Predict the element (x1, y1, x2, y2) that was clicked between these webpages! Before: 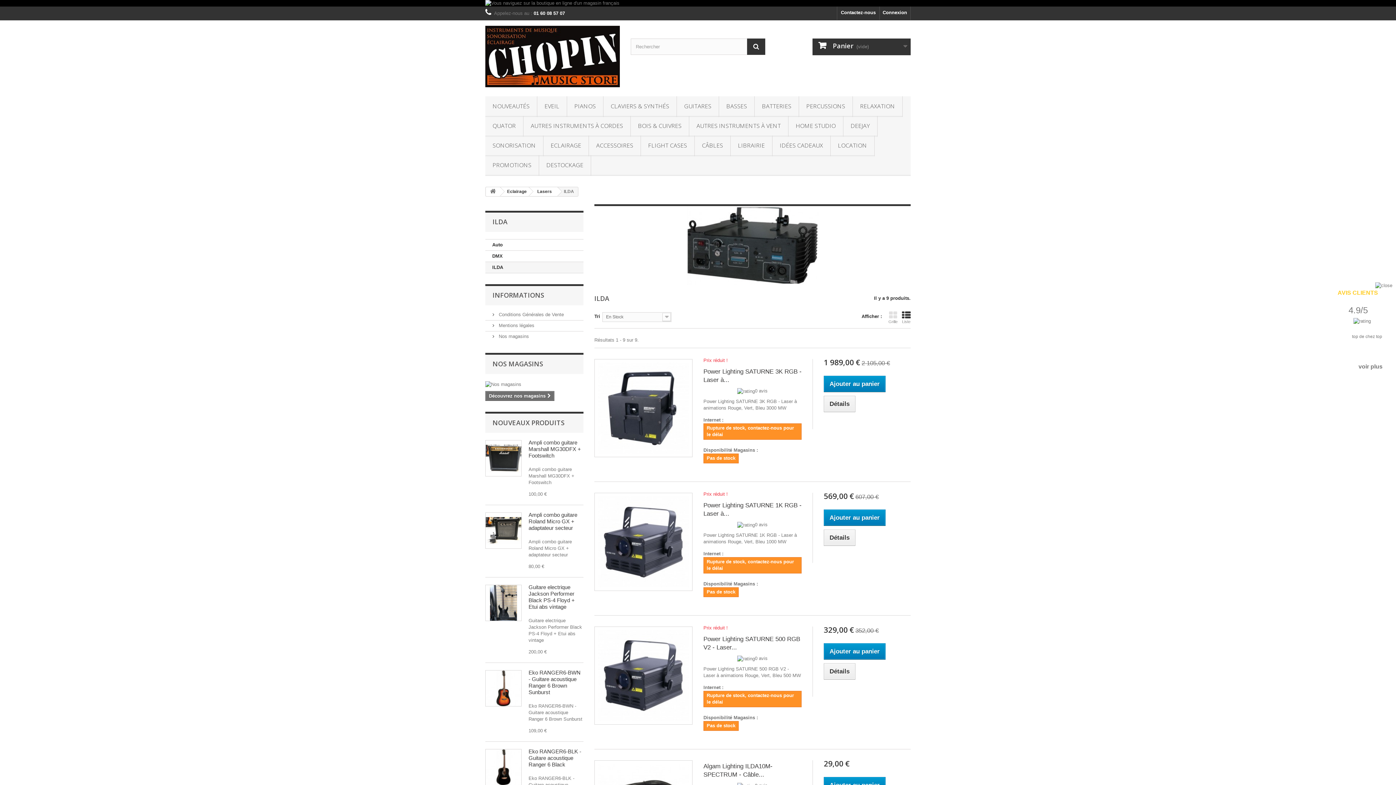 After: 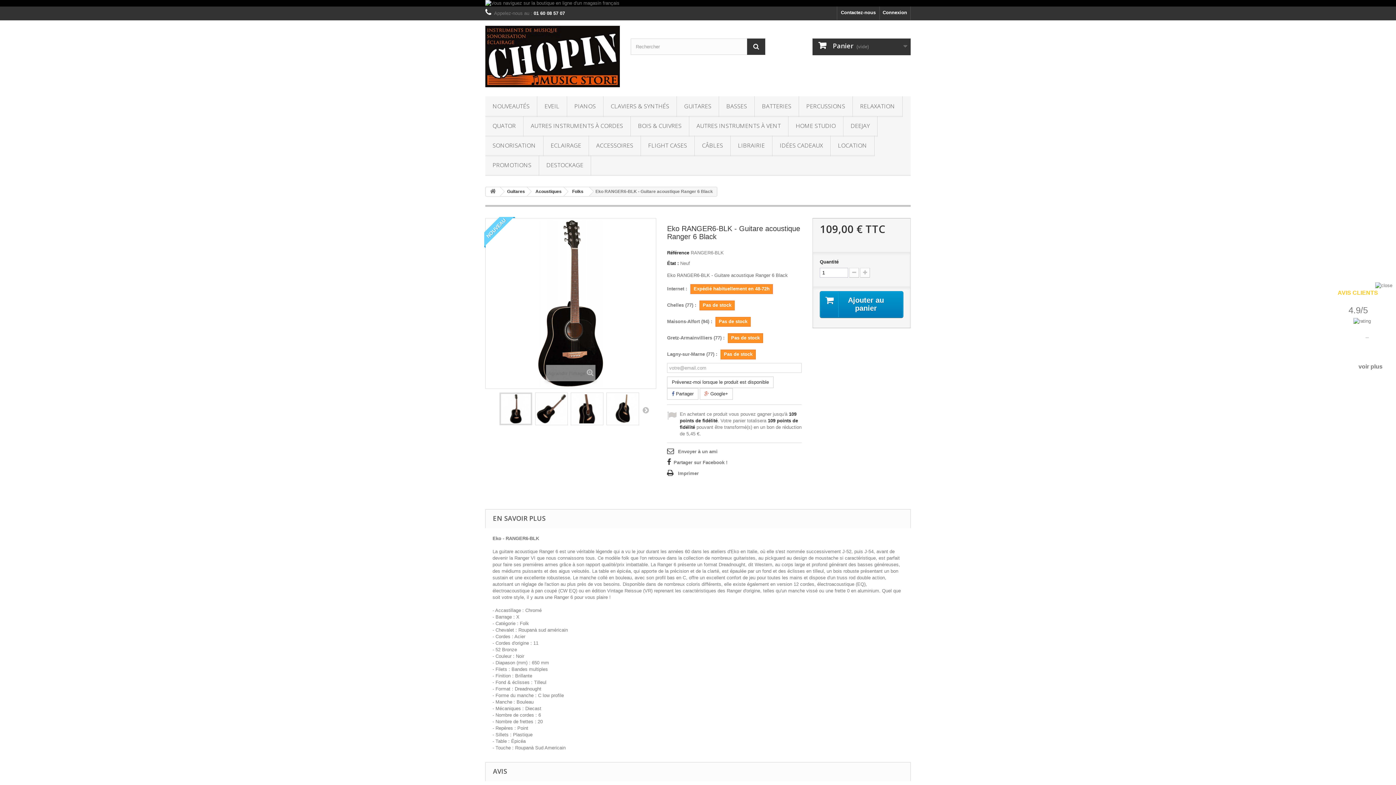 Action: bbox: (528, 748, 581, 768) label: Eko RANGER6-BLK - Guitare acoustique Ranger 6 Black